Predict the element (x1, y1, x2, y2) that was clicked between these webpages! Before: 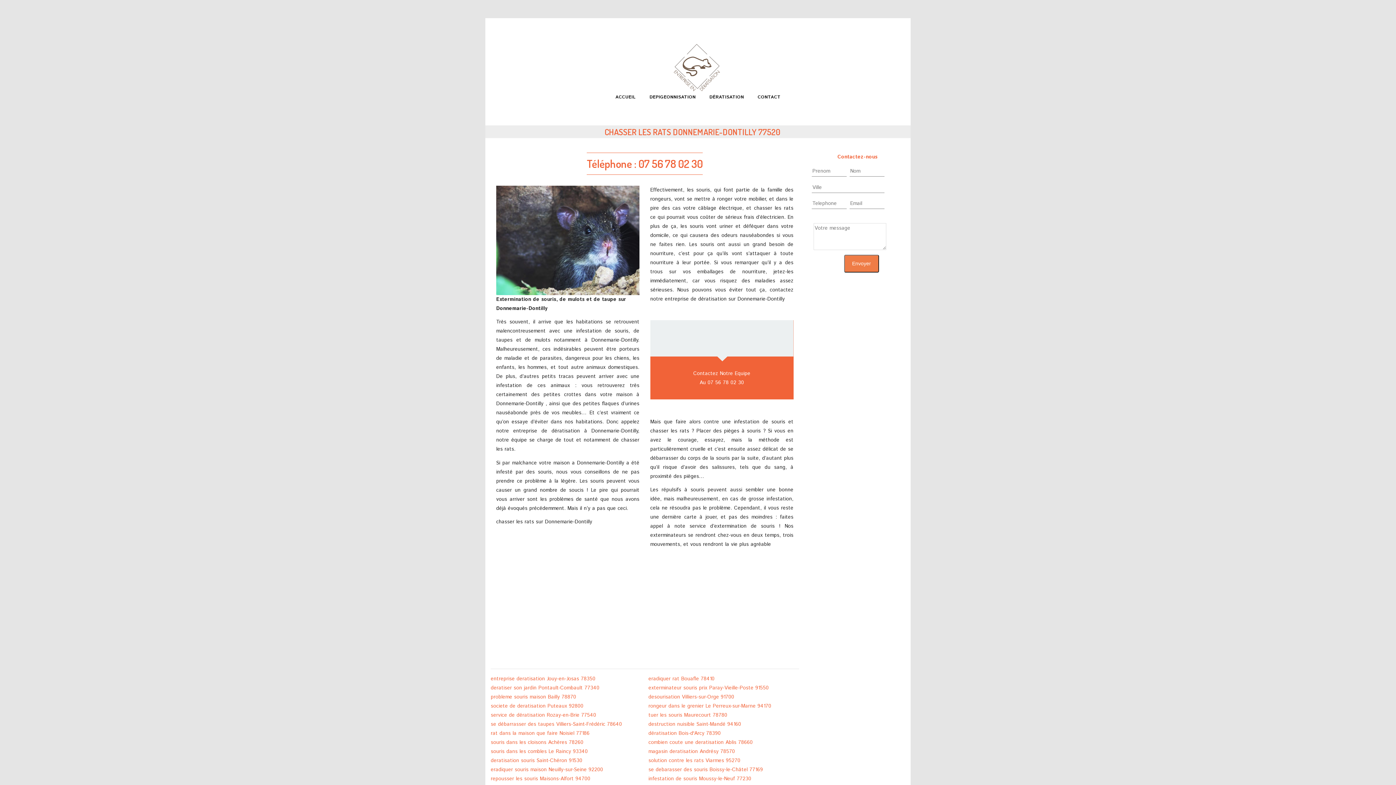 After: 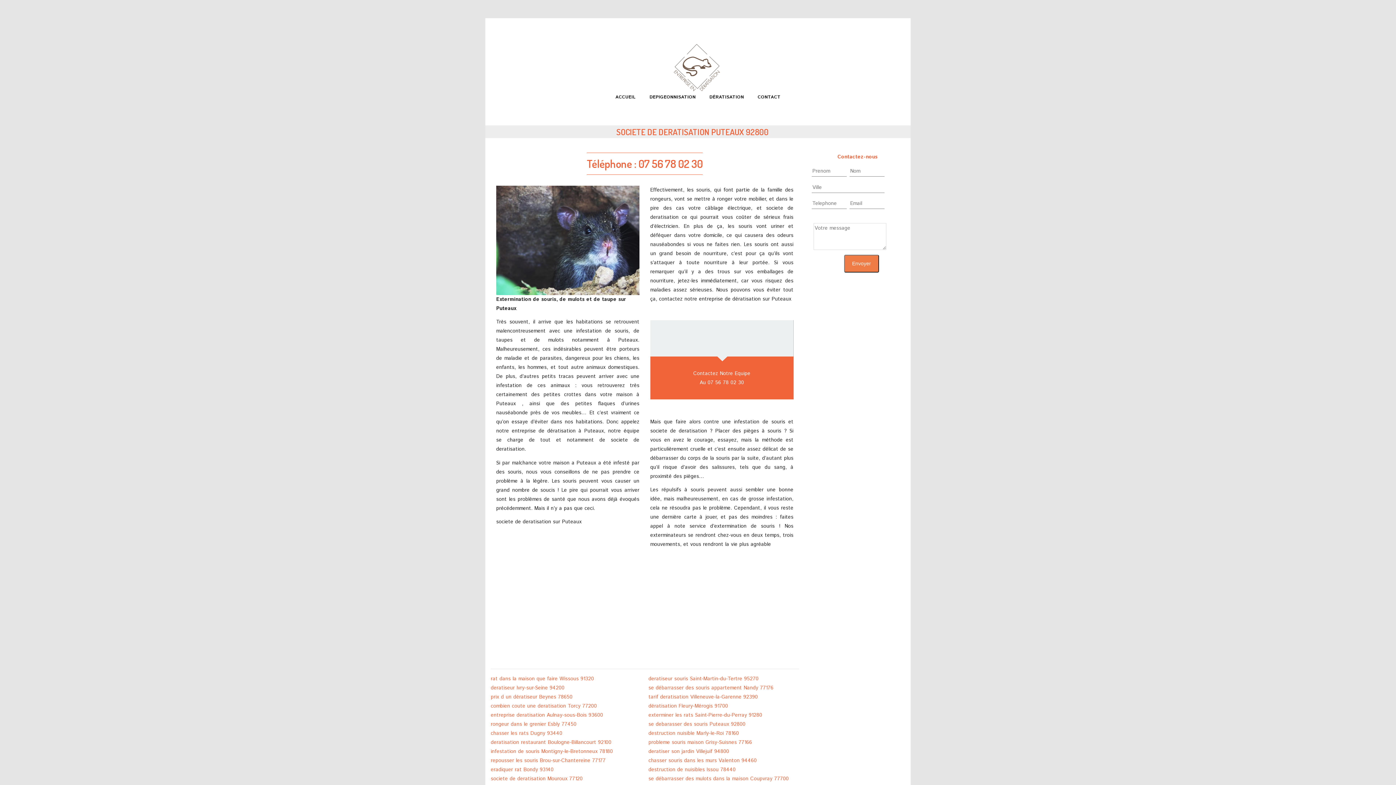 Action: bbox: (490, 702, 583, 710) label: societe de deratisation Puteaux 92800